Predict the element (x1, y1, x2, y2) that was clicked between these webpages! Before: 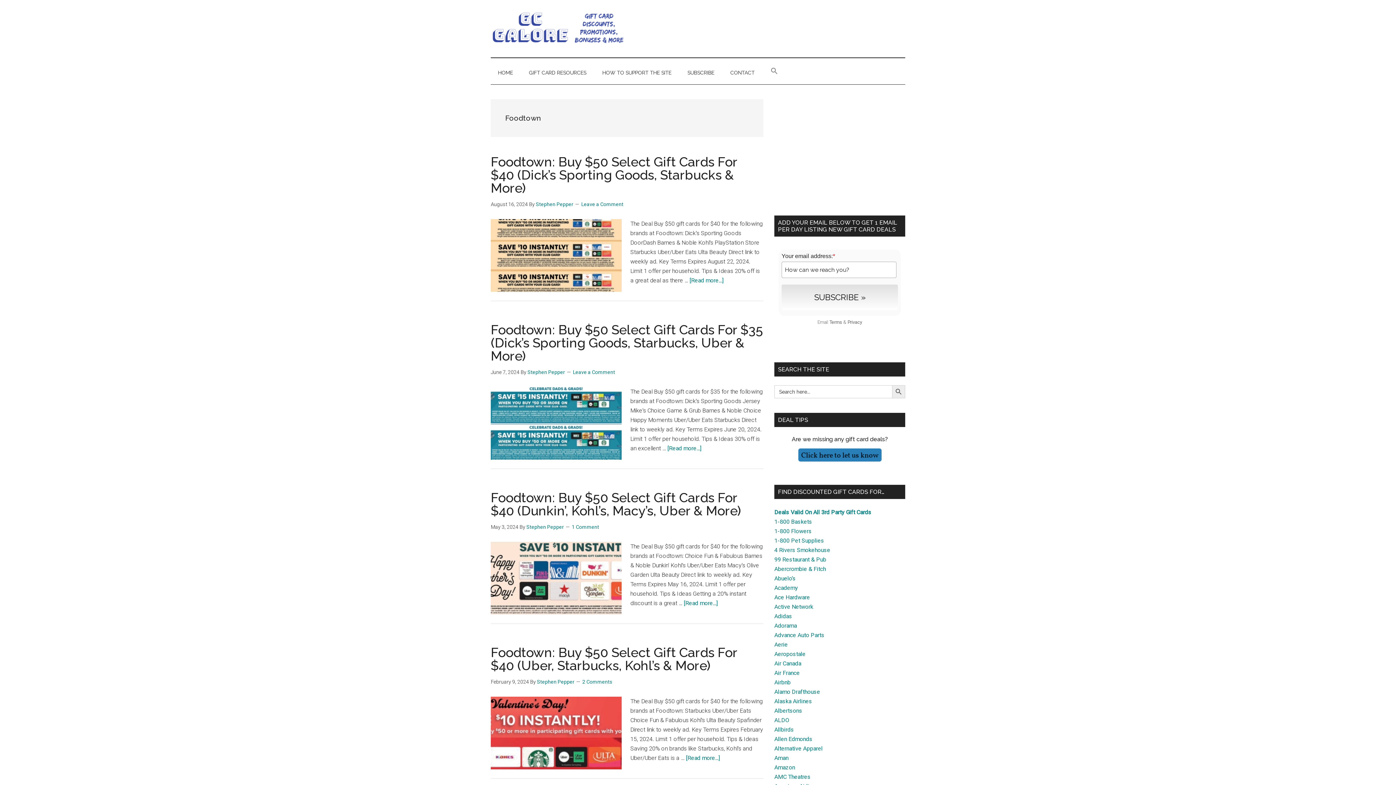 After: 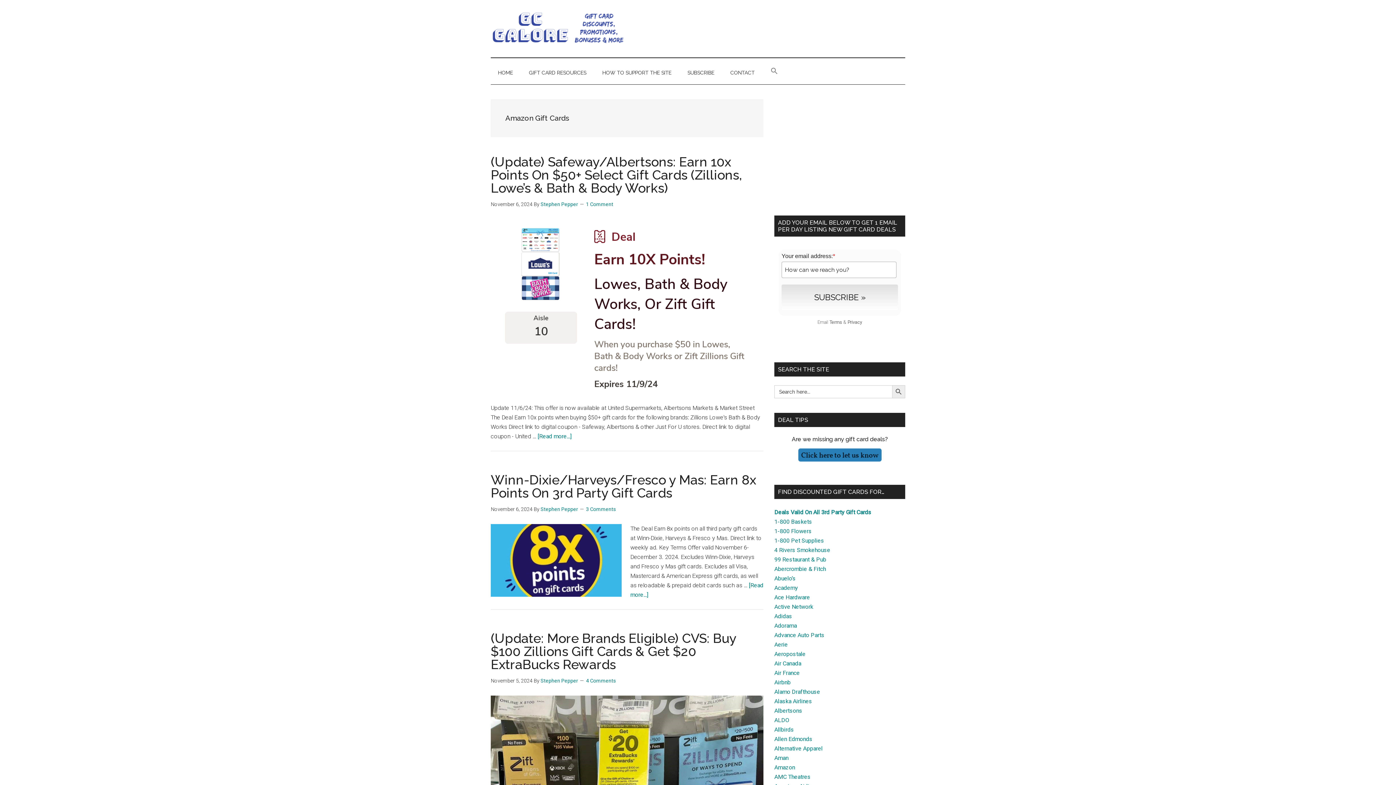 Action: label: Amazon bbox: (774, 764, 795, 771)